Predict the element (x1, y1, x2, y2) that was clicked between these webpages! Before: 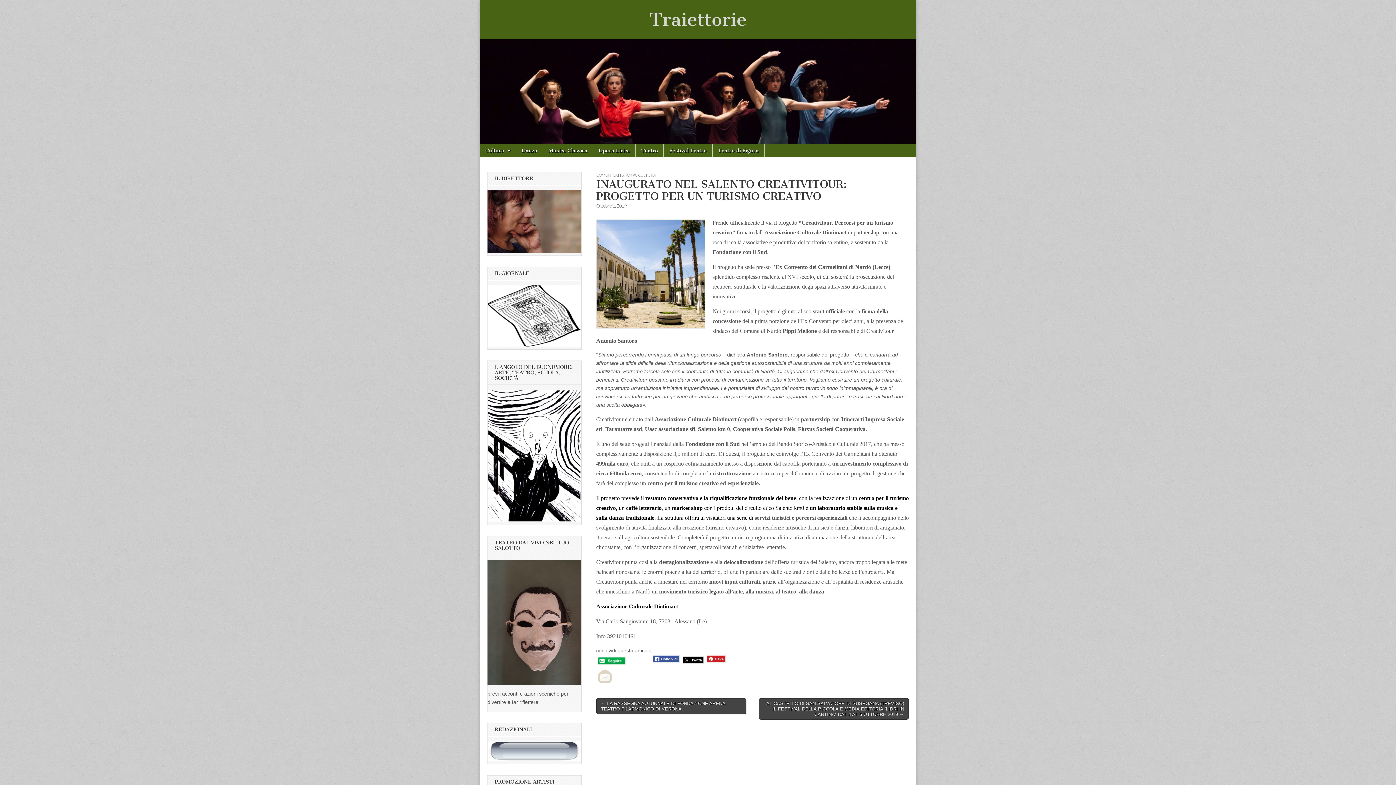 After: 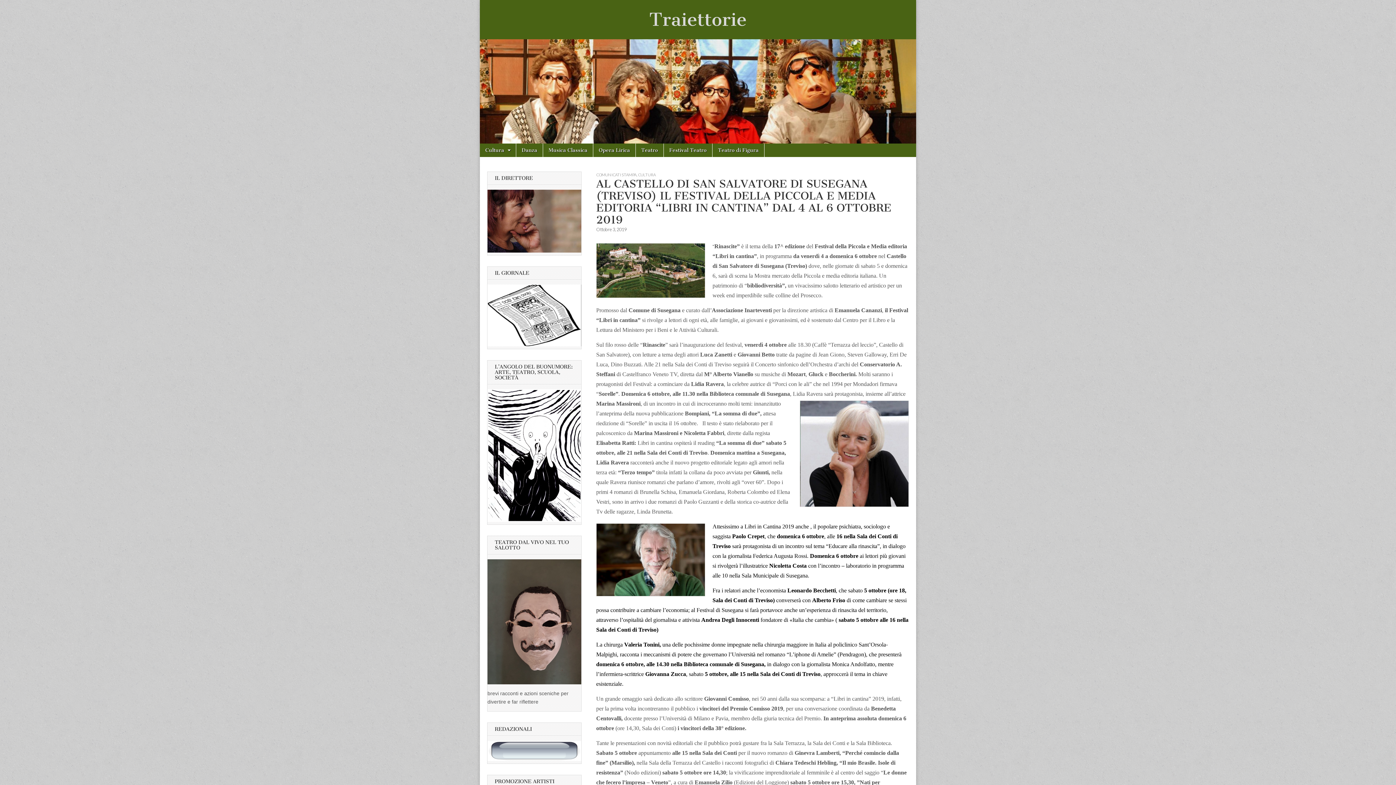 Action: bbox: (758, 698, 909, 720) label: AL CASTELLO DI SAN SALVATORE DI SUSEGANA (TREVISO) IL FESTIVAL DELLA PICCOLA E MEDIA EDITORIA “LIBRI IN CANTINA” DAL 4 AL 6 OTTOBRE 2019 →